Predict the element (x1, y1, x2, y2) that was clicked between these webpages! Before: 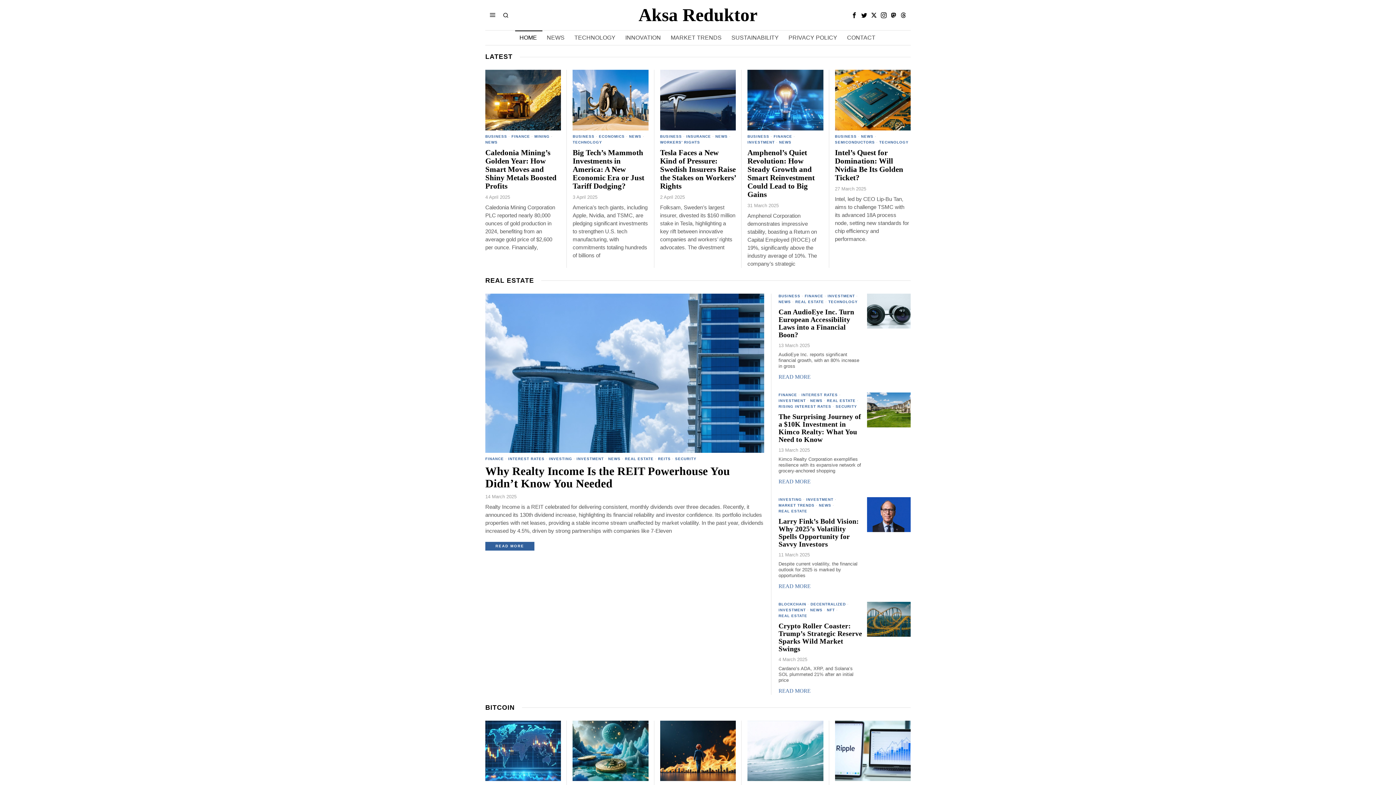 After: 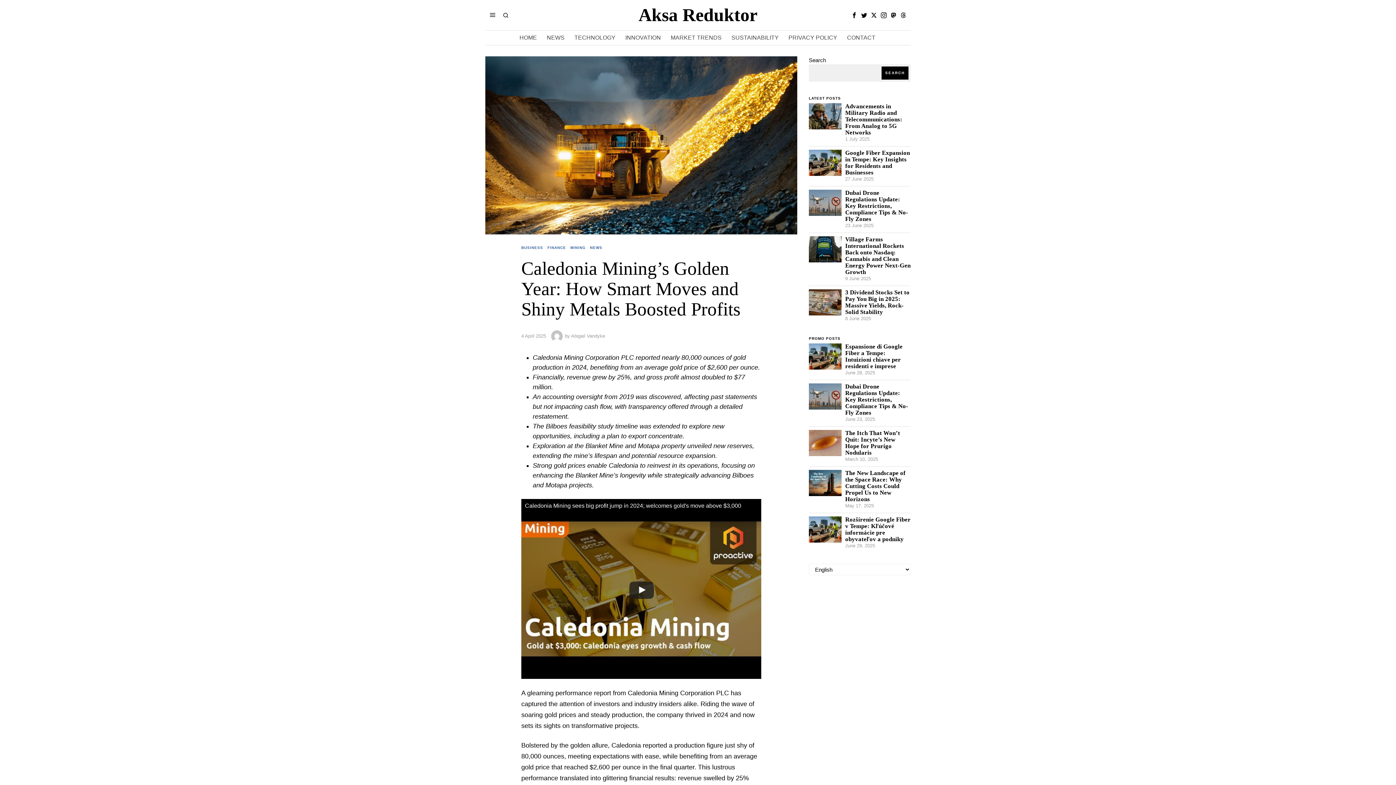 Action: bbox: (485, 69, 561, 130)